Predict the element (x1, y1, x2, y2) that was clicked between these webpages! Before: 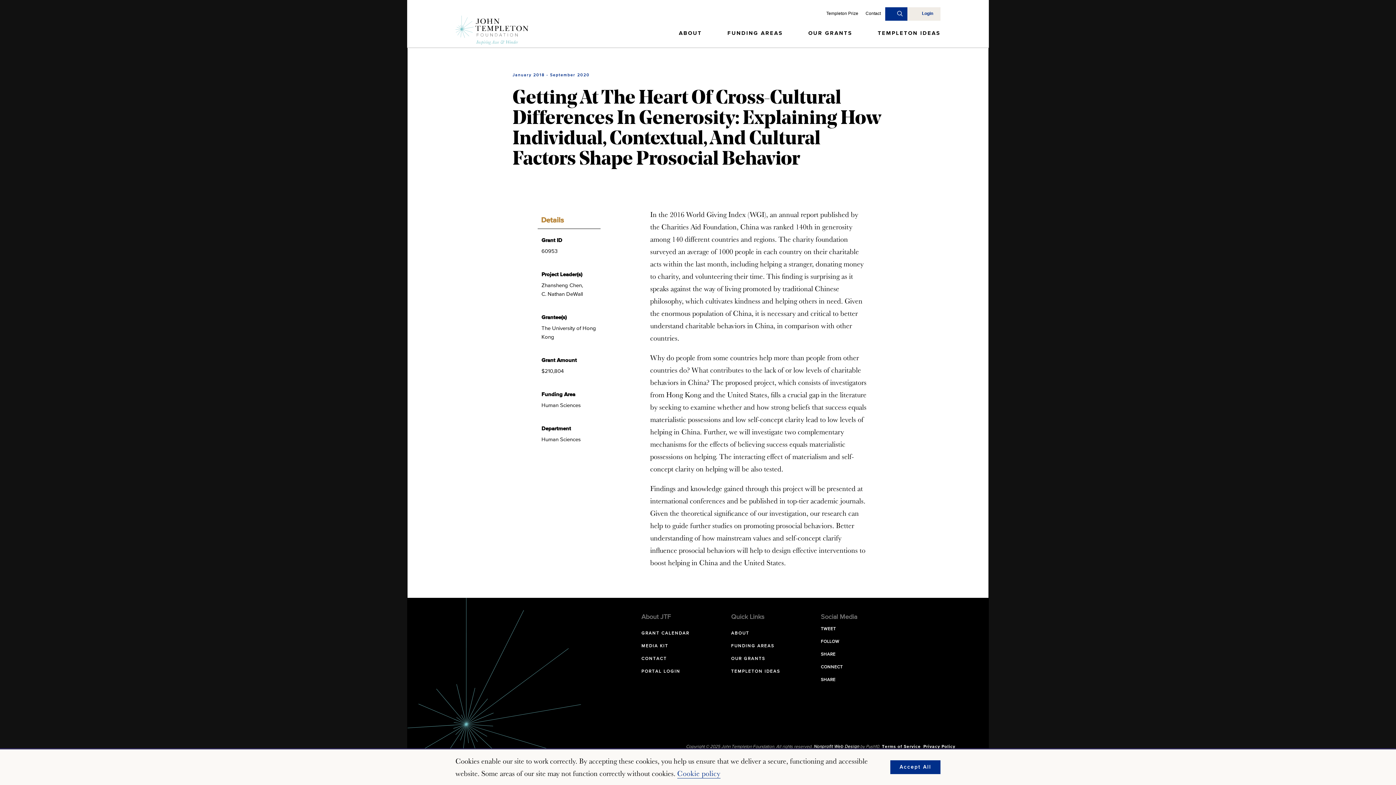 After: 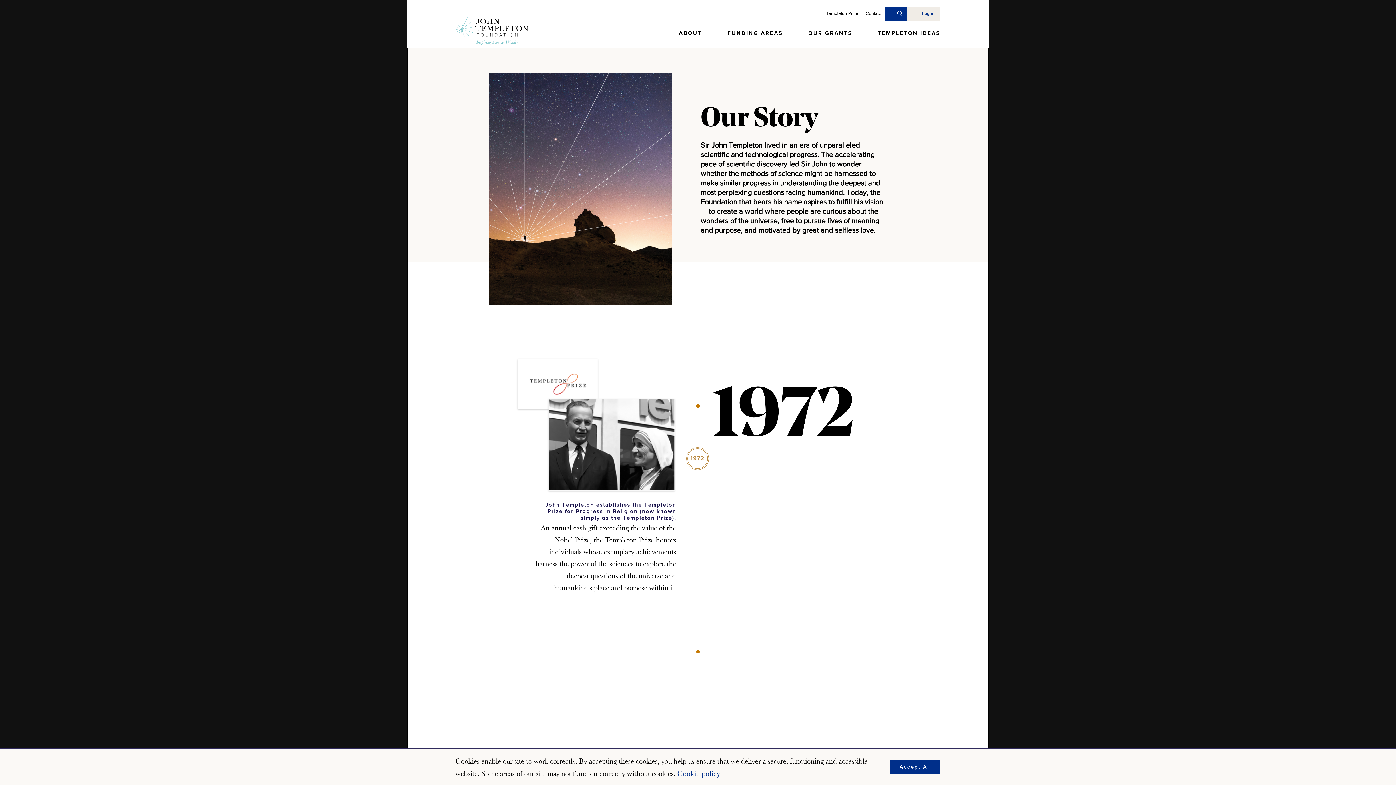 Action: label: ABOUT bbox: (731, 631, 749, 639)